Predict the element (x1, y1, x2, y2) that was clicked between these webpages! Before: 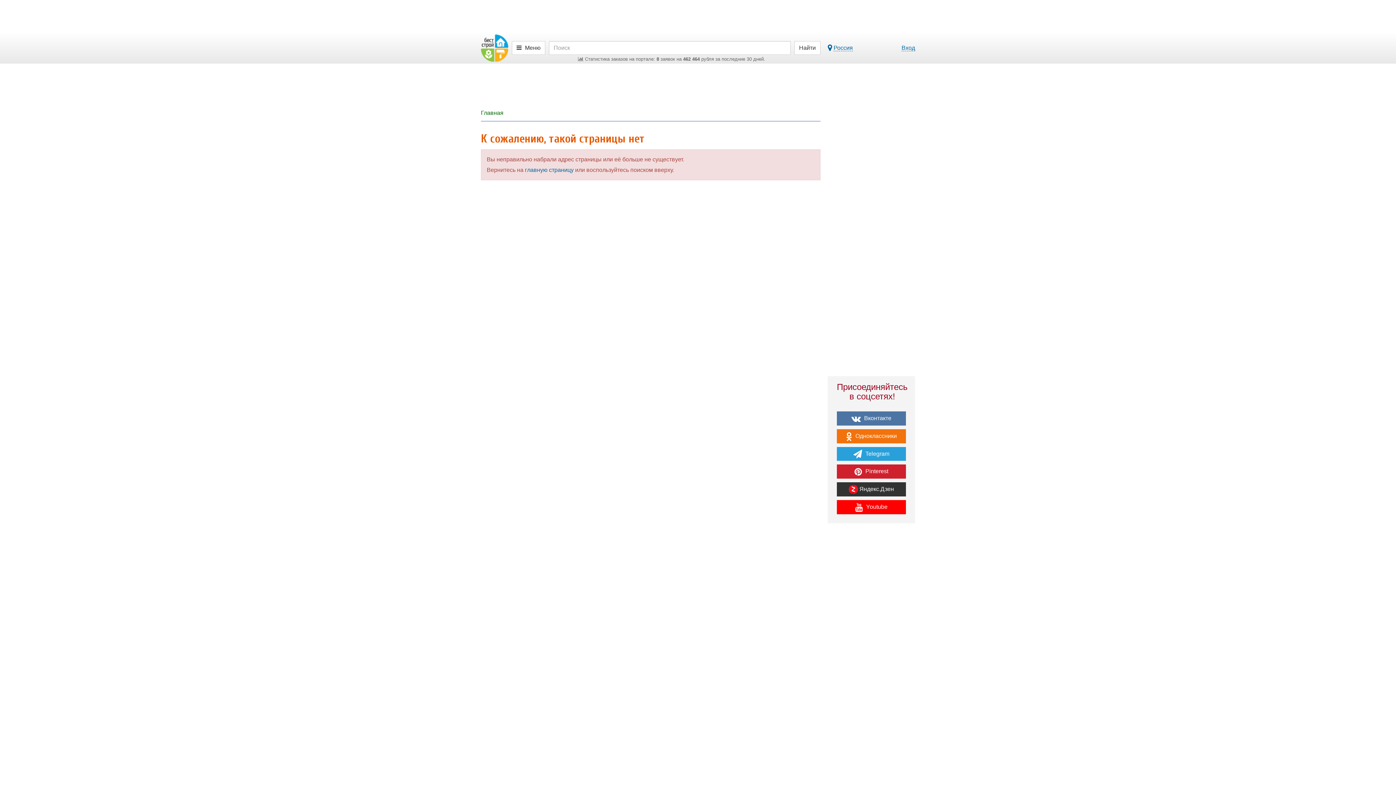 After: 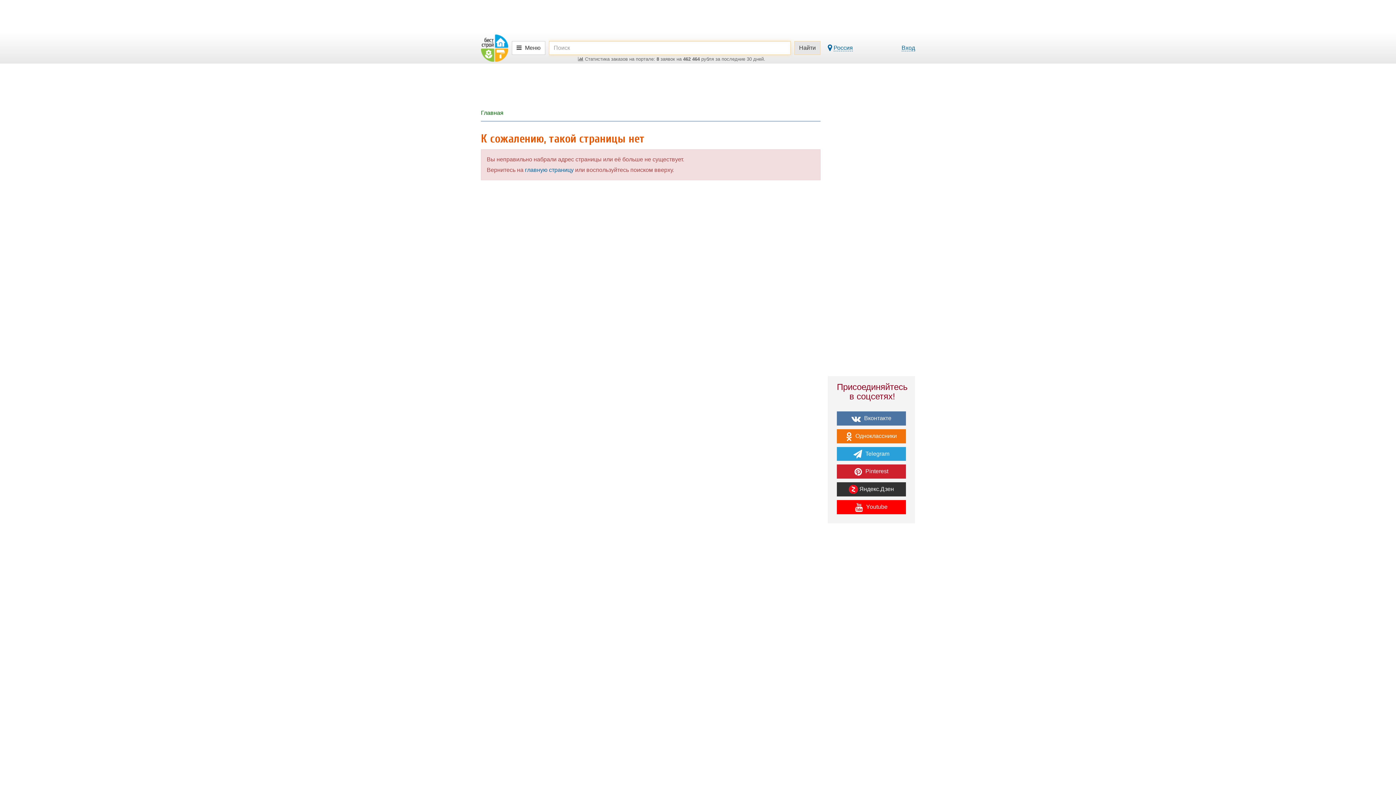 Action: bbox: (794, 41, 820, 54) label: Найти